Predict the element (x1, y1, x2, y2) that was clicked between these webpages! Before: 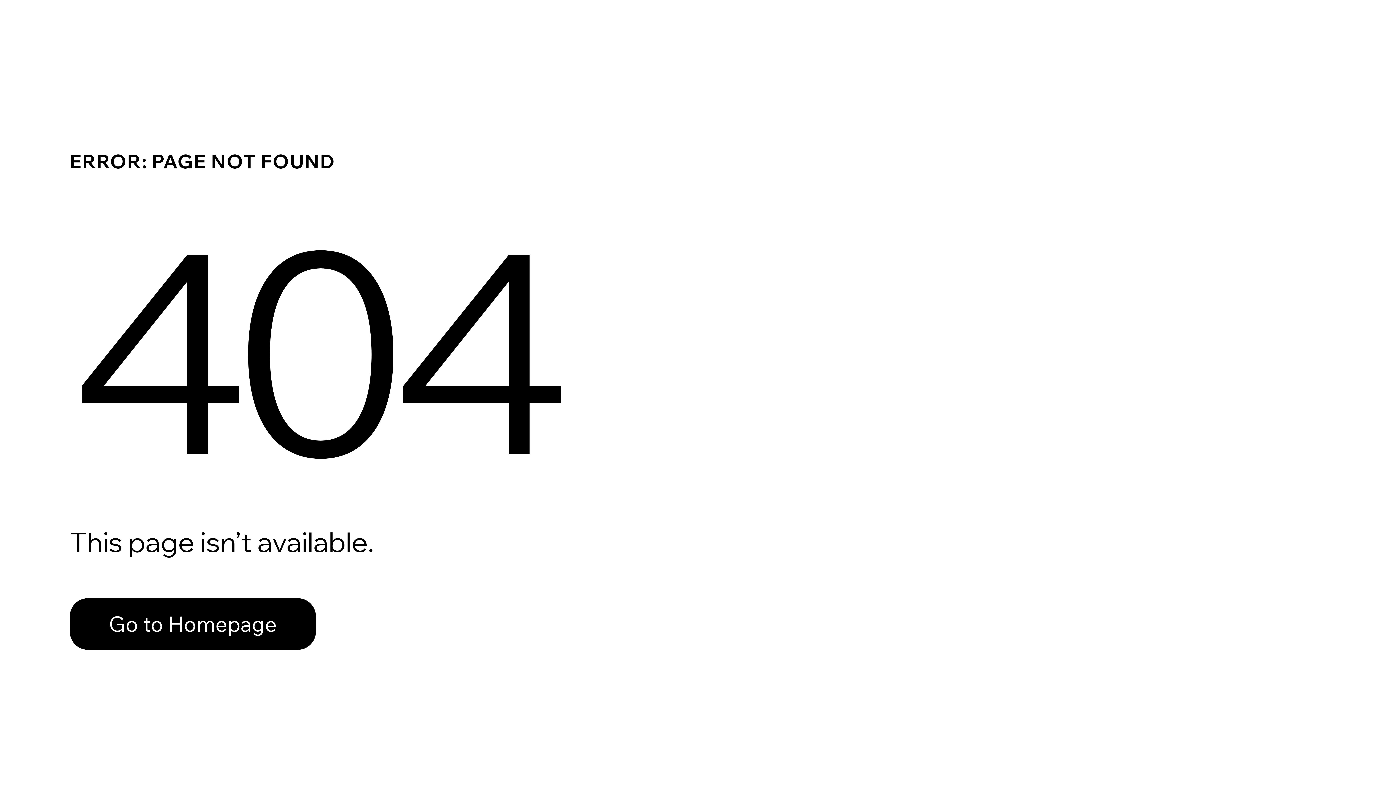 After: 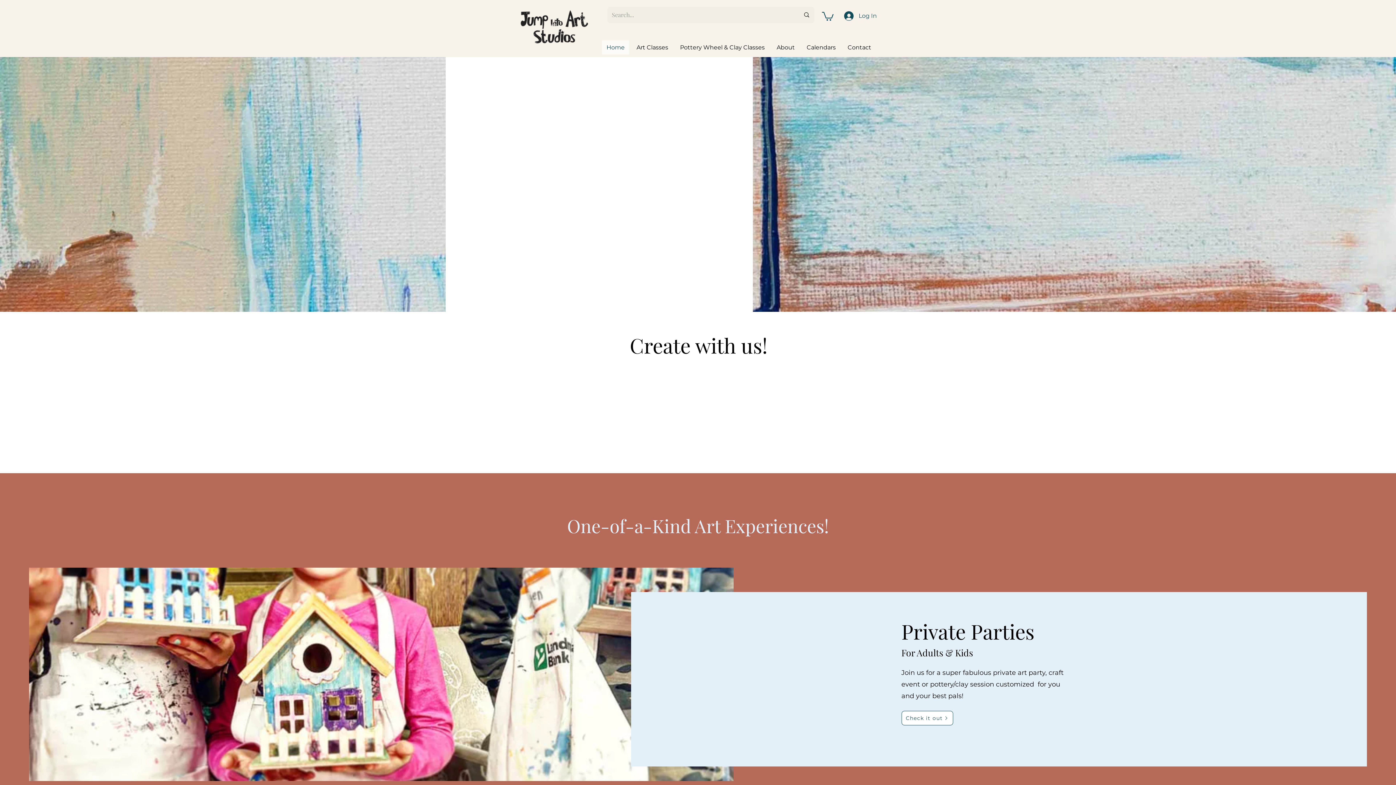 Action: bbox: (69, 582, 768, 659) label: Go to Homepage